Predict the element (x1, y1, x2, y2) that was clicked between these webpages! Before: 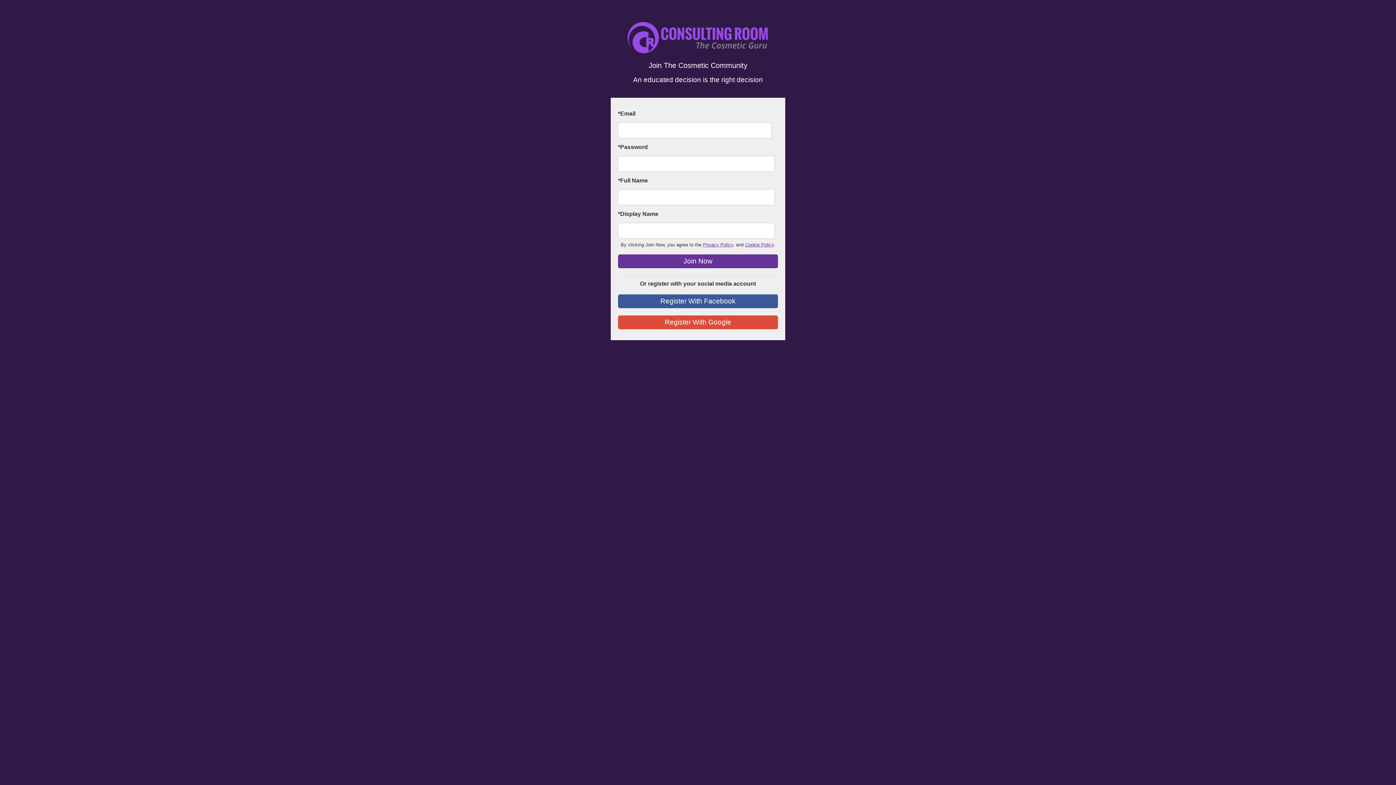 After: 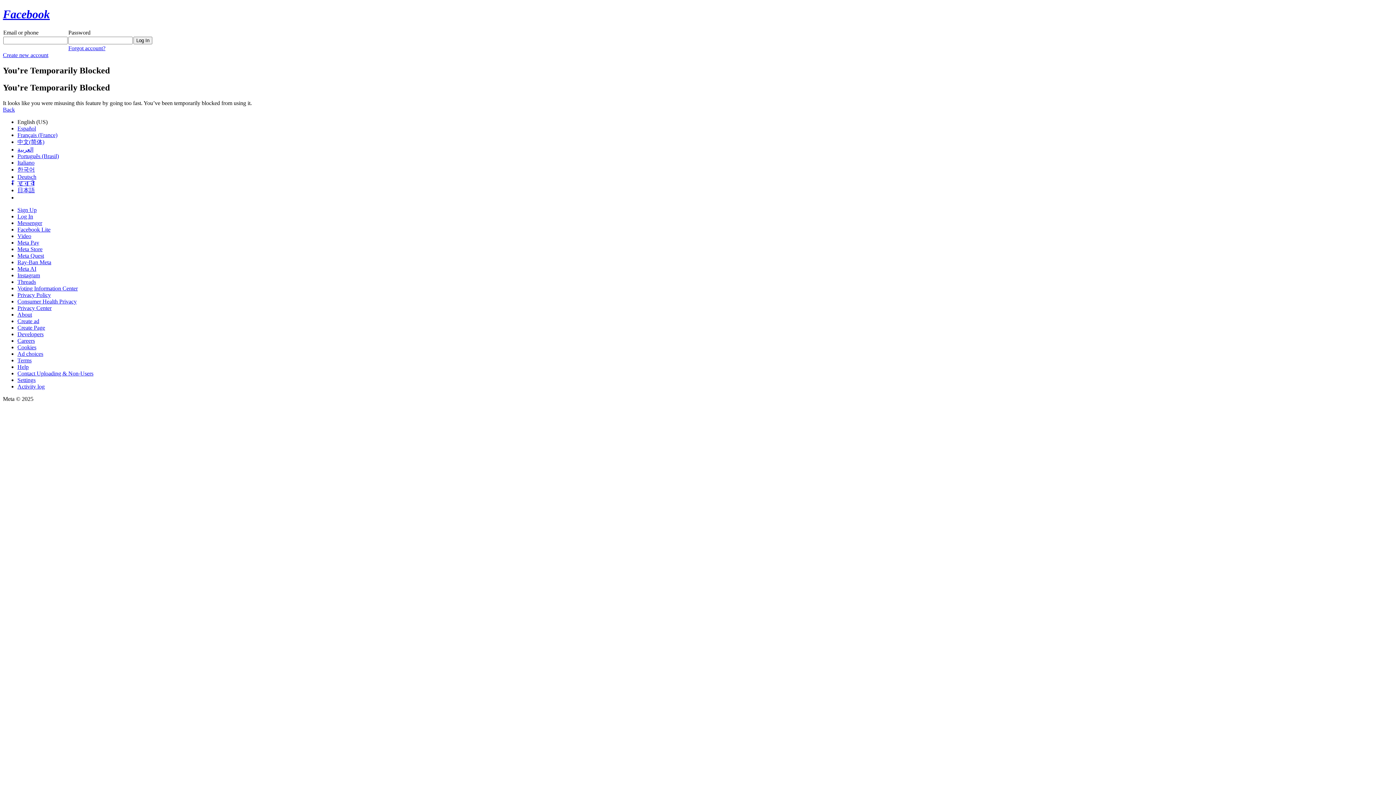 Action: label: Register With Facebook bbox: (618, 294, 778, 308)